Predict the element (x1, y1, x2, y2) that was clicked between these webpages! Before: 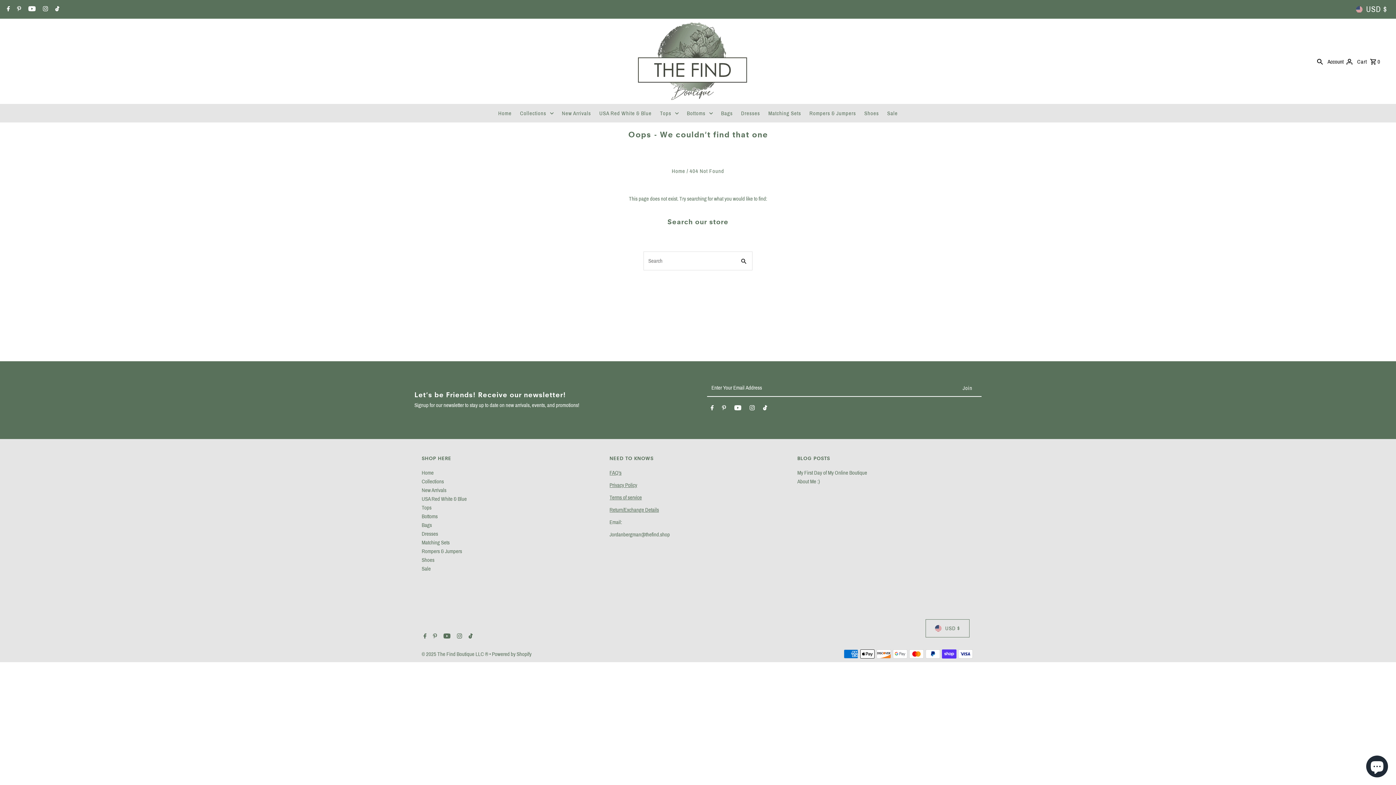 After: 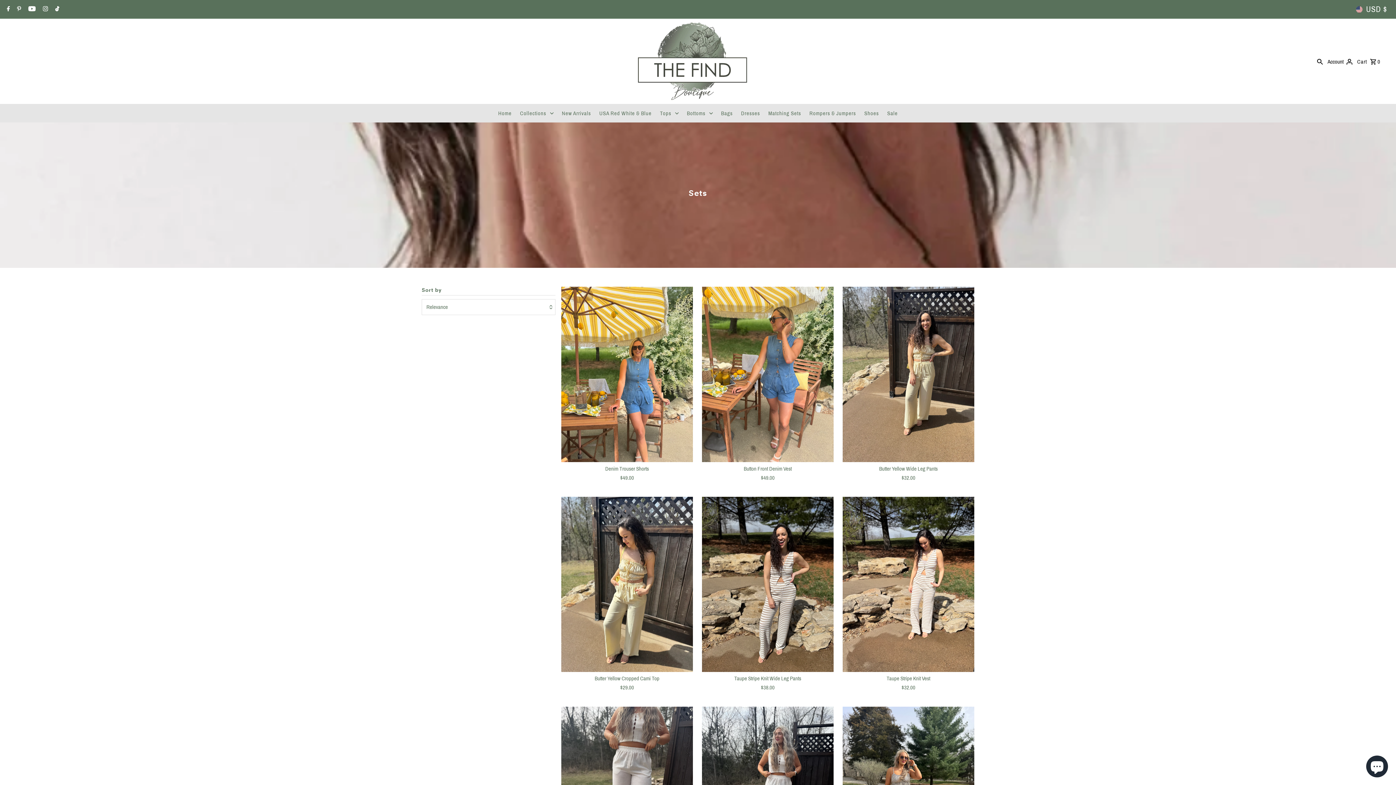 Action: bbox: (764, 104, 804, 122) label: Matching Sets